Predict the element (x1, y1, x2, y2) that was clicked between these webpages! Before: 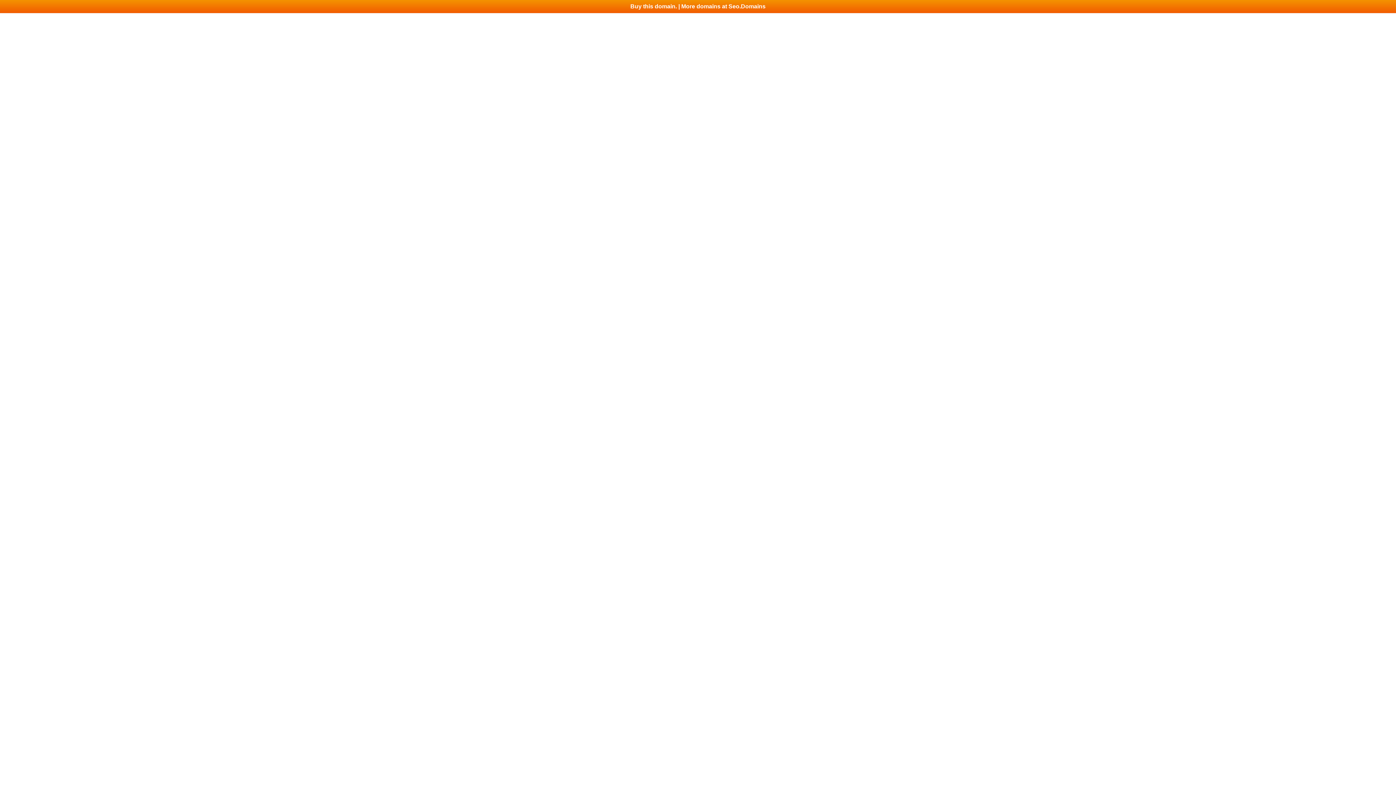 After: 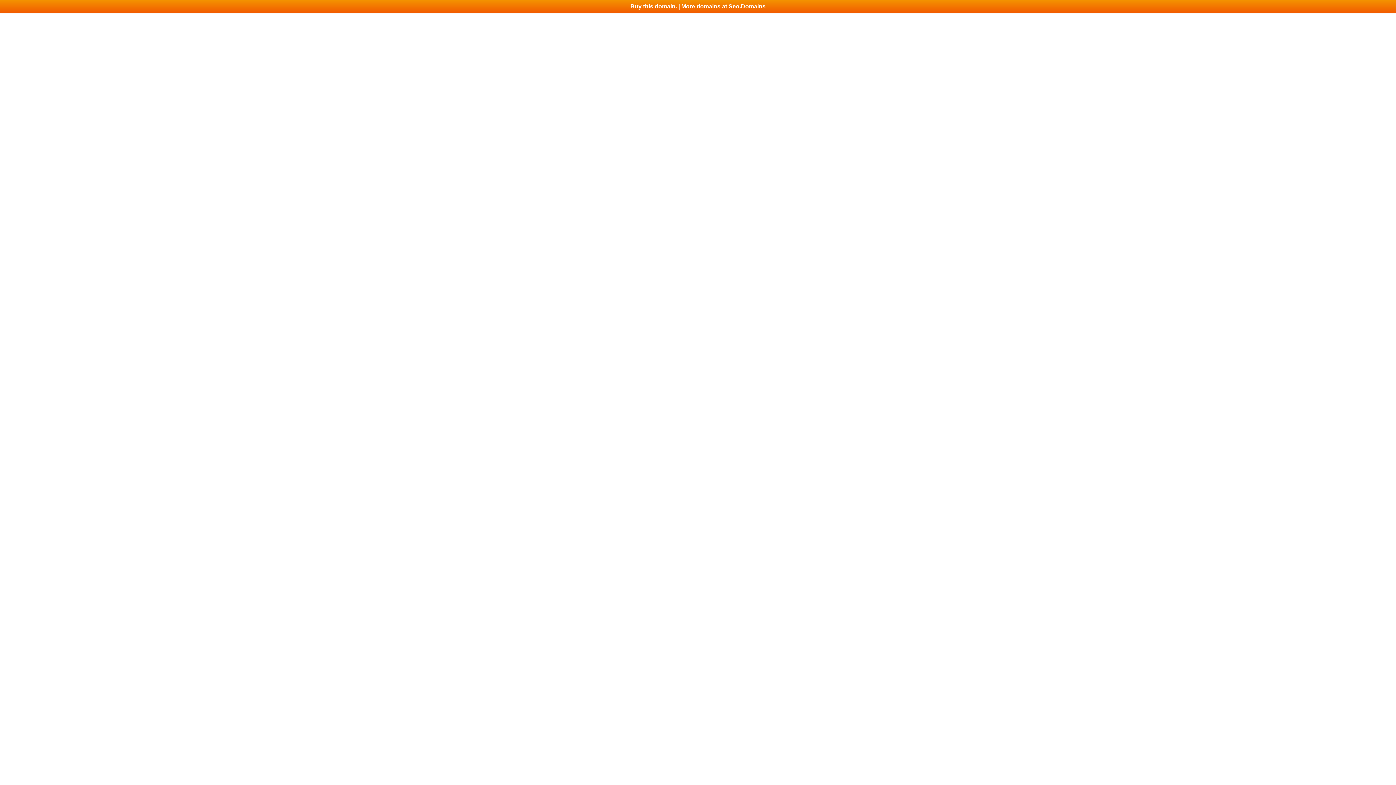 Action: label: Buy this domain. | More domains at Seo.Domains bbox: (0, 0, 1396, 13)